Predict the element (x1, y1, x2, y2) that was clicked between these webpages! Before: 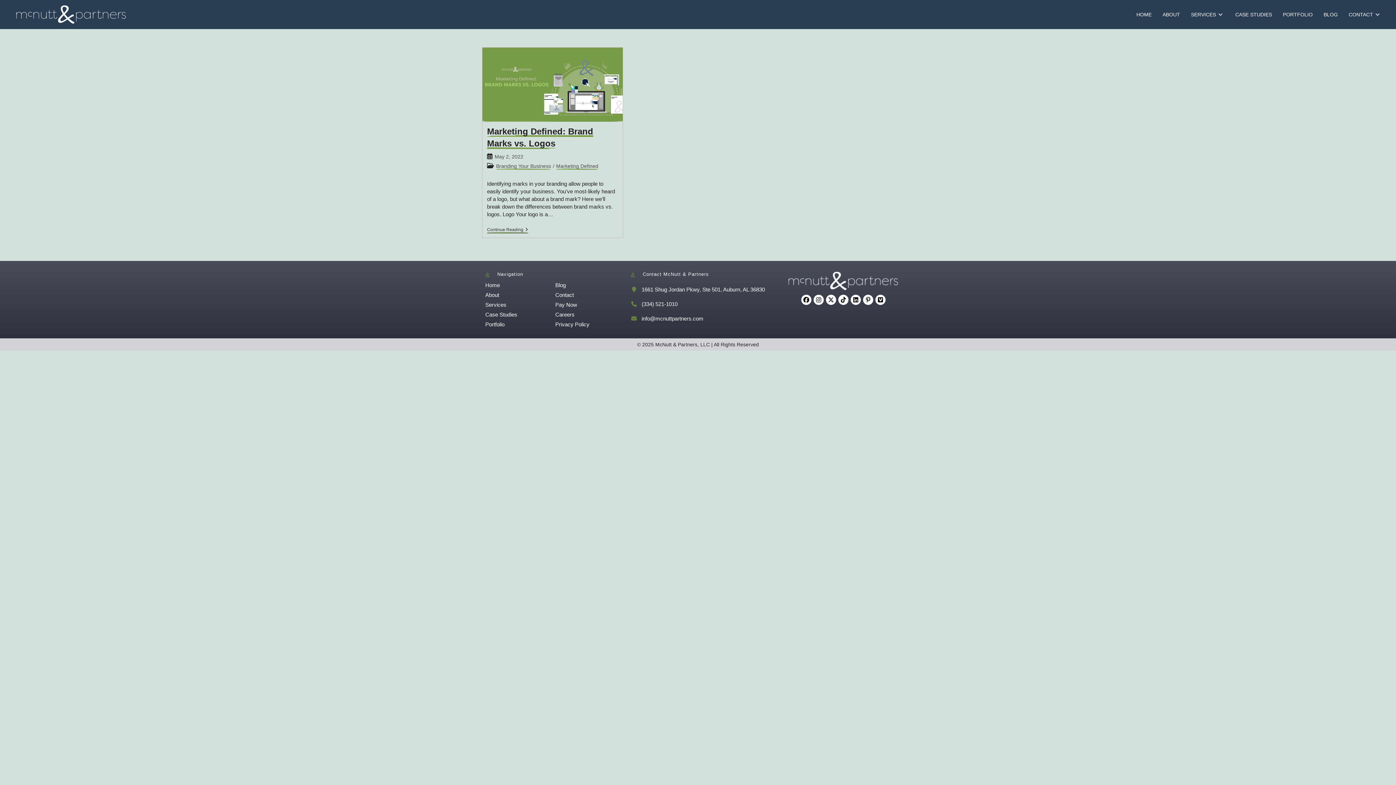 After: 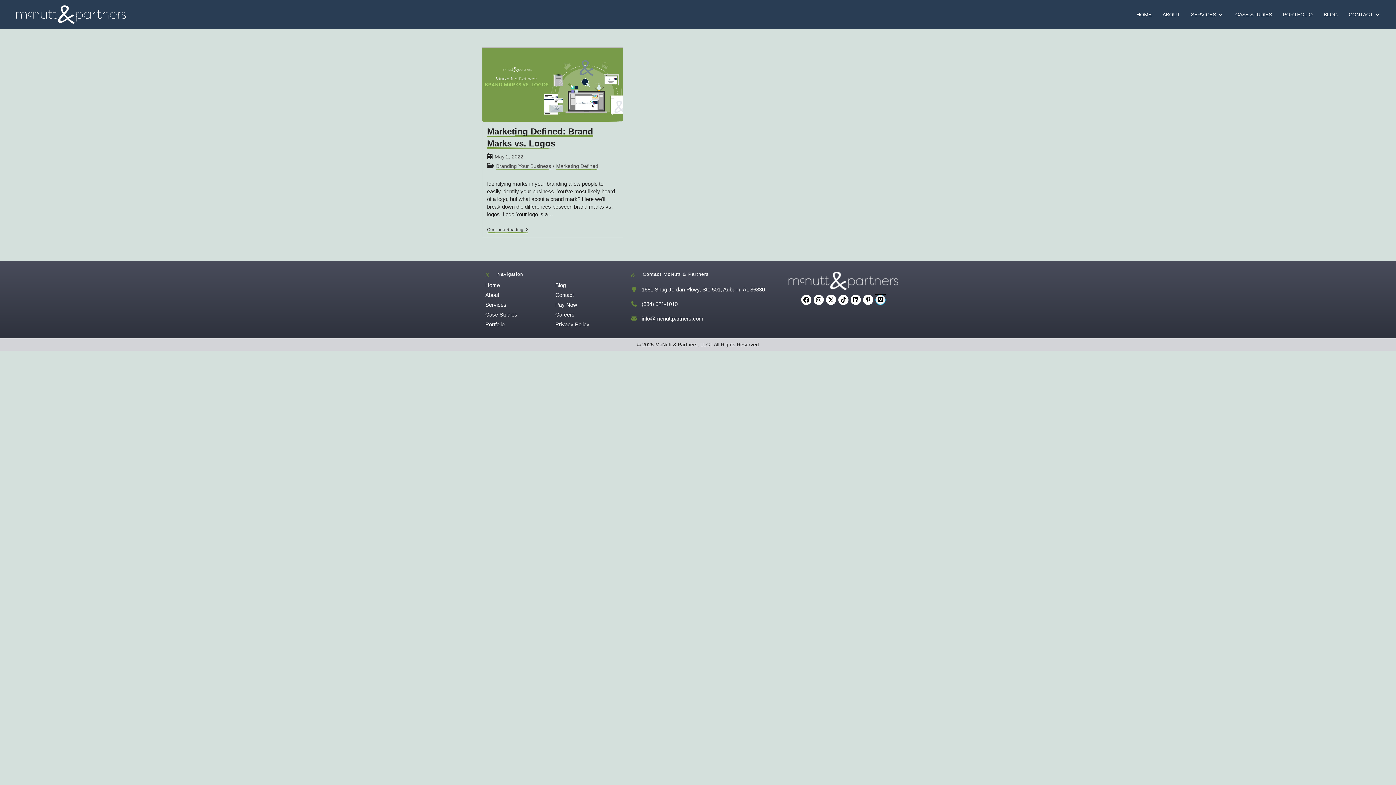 Action: label: Vimeo bbox: (875, 294, 885, 304)